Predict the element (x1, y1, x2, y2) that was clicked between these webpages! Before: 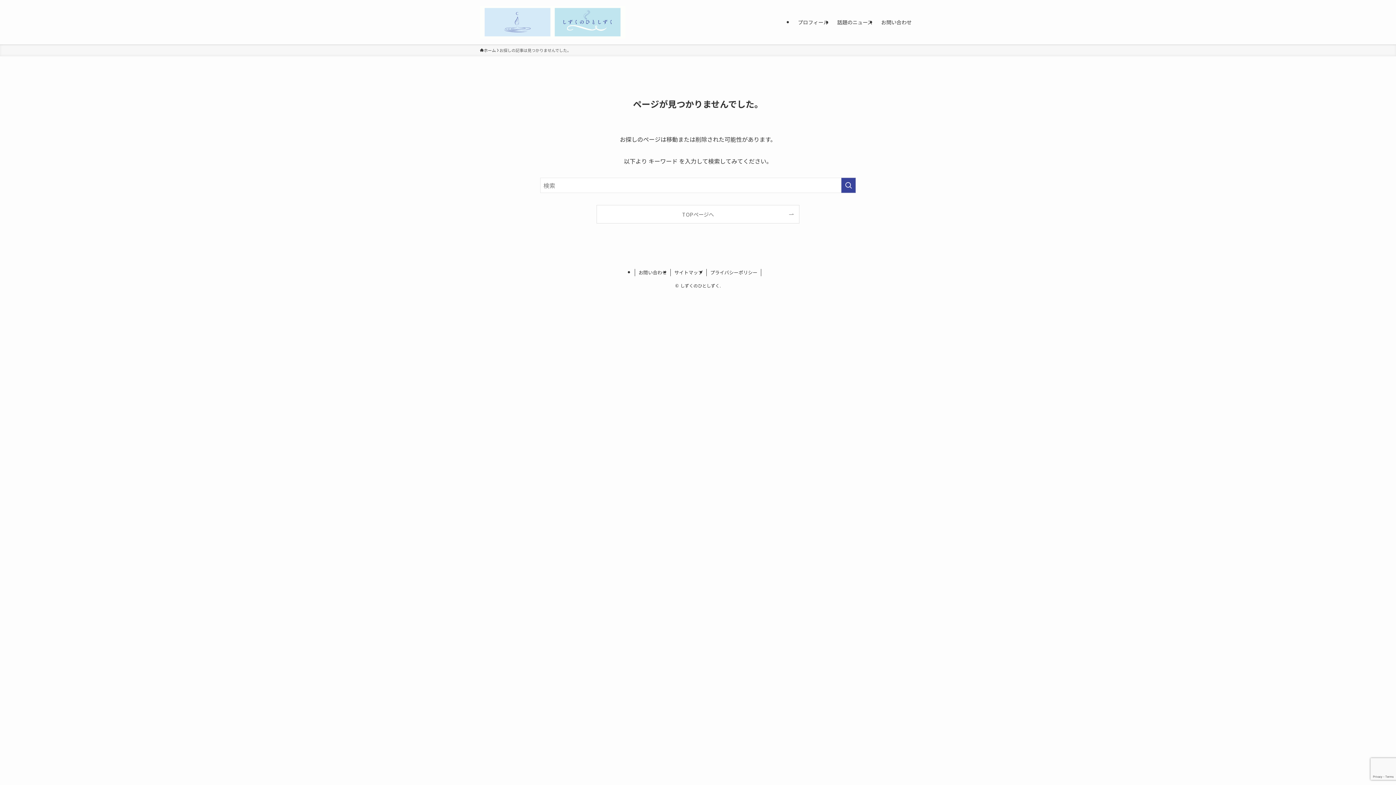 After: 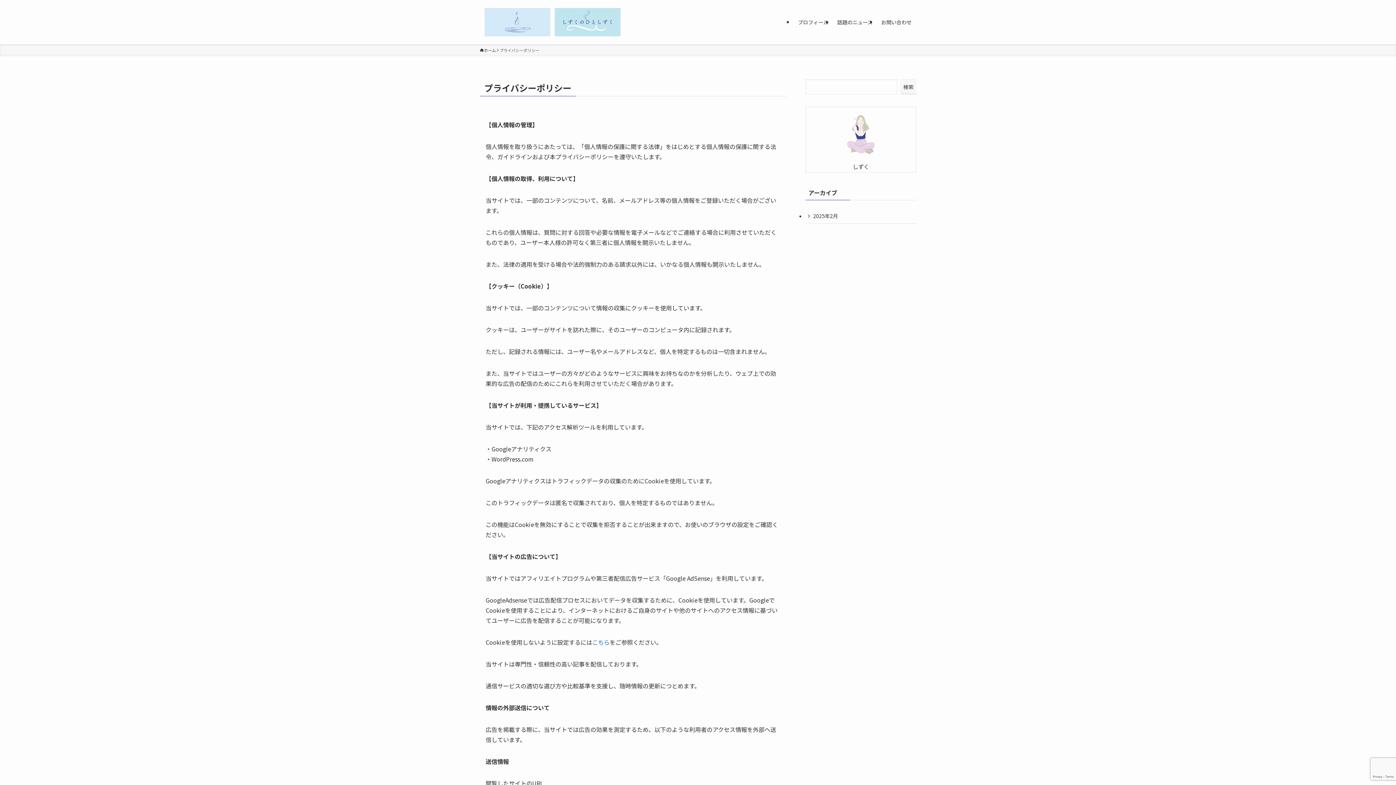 Action: label: プライバシーポリシー bbox: (706, 269, 761, 276)